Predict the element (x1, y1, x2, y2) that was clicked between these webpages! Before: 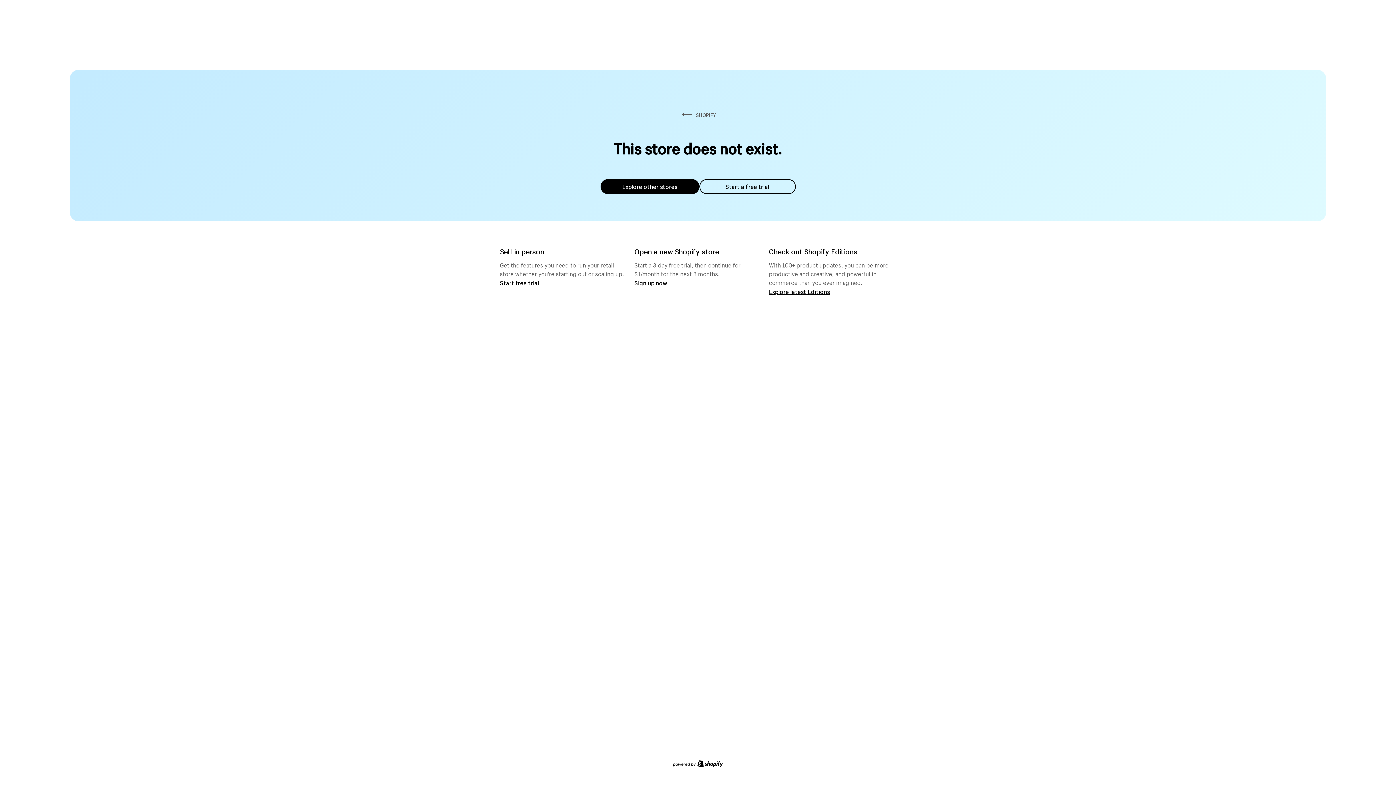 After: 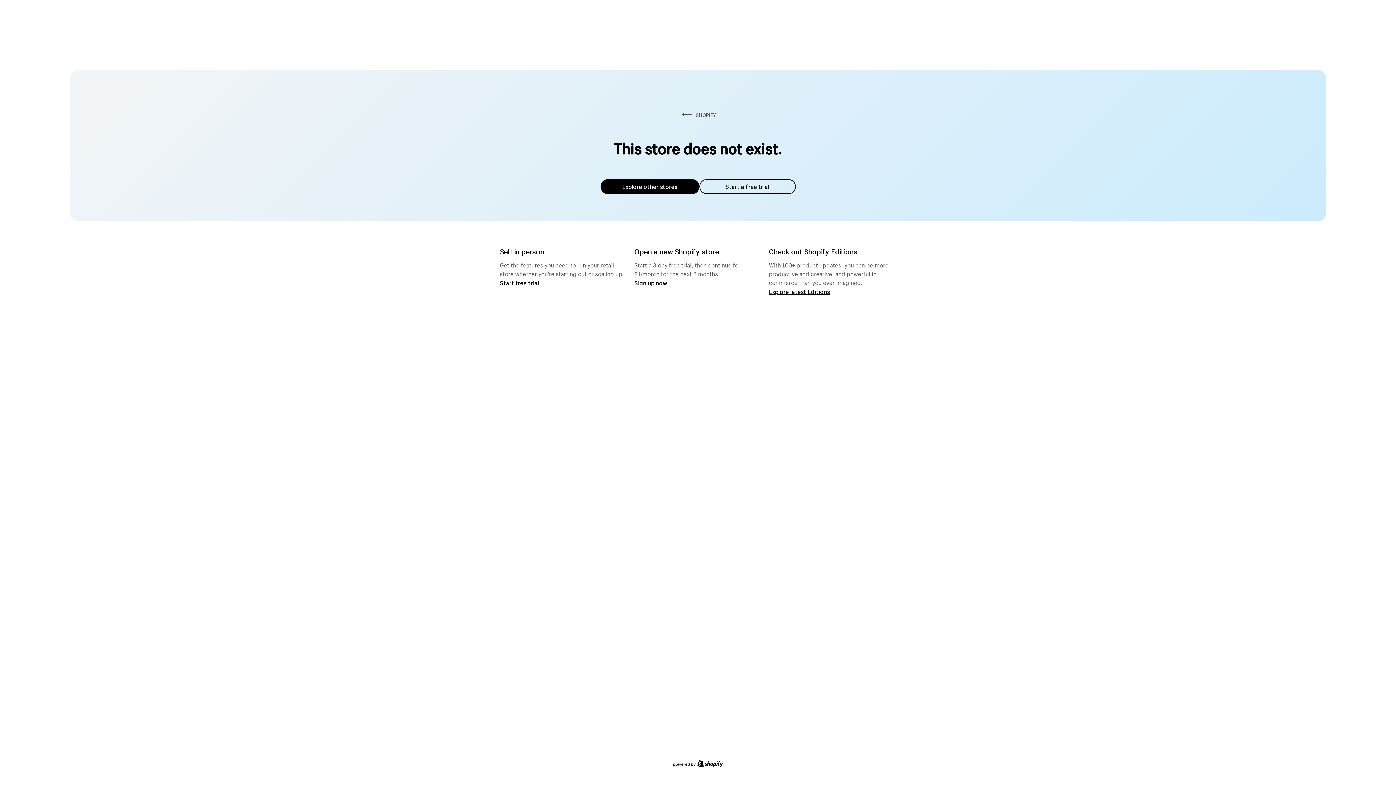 Action: bbox: (600, 179, 699, 194) label: Explore other stores